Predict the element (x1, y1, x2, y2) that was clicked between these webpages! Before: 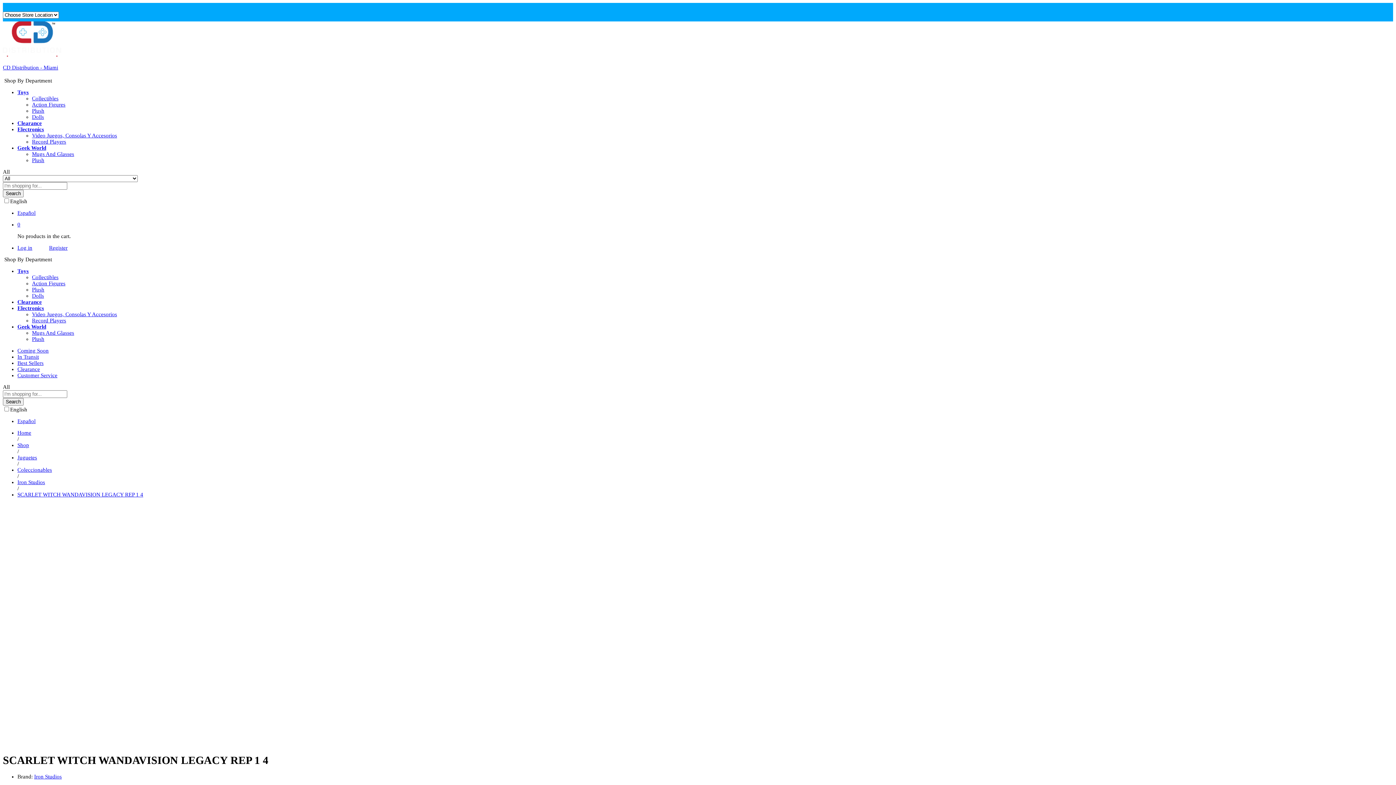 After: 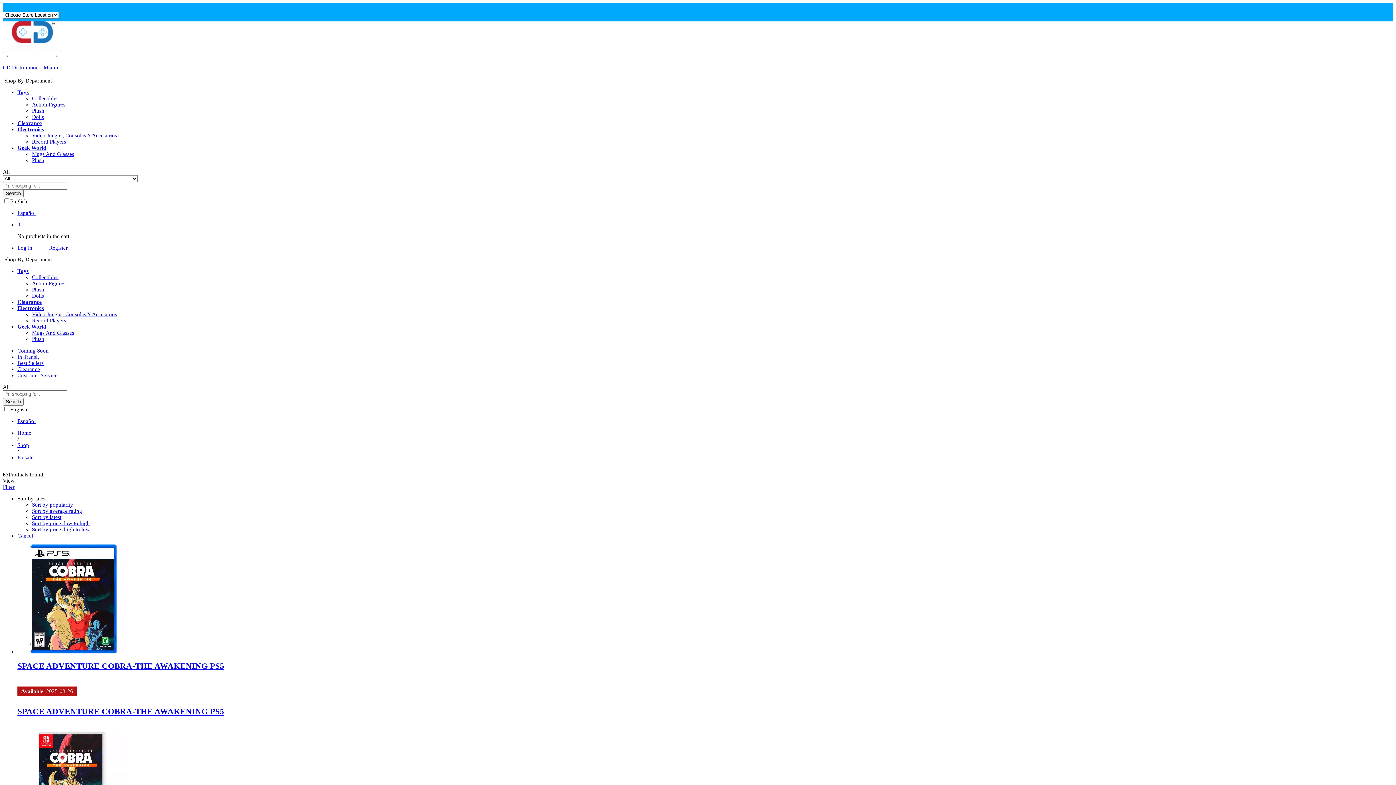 Action: bbox: (17, 347, 48, 353) label: Coming Soon